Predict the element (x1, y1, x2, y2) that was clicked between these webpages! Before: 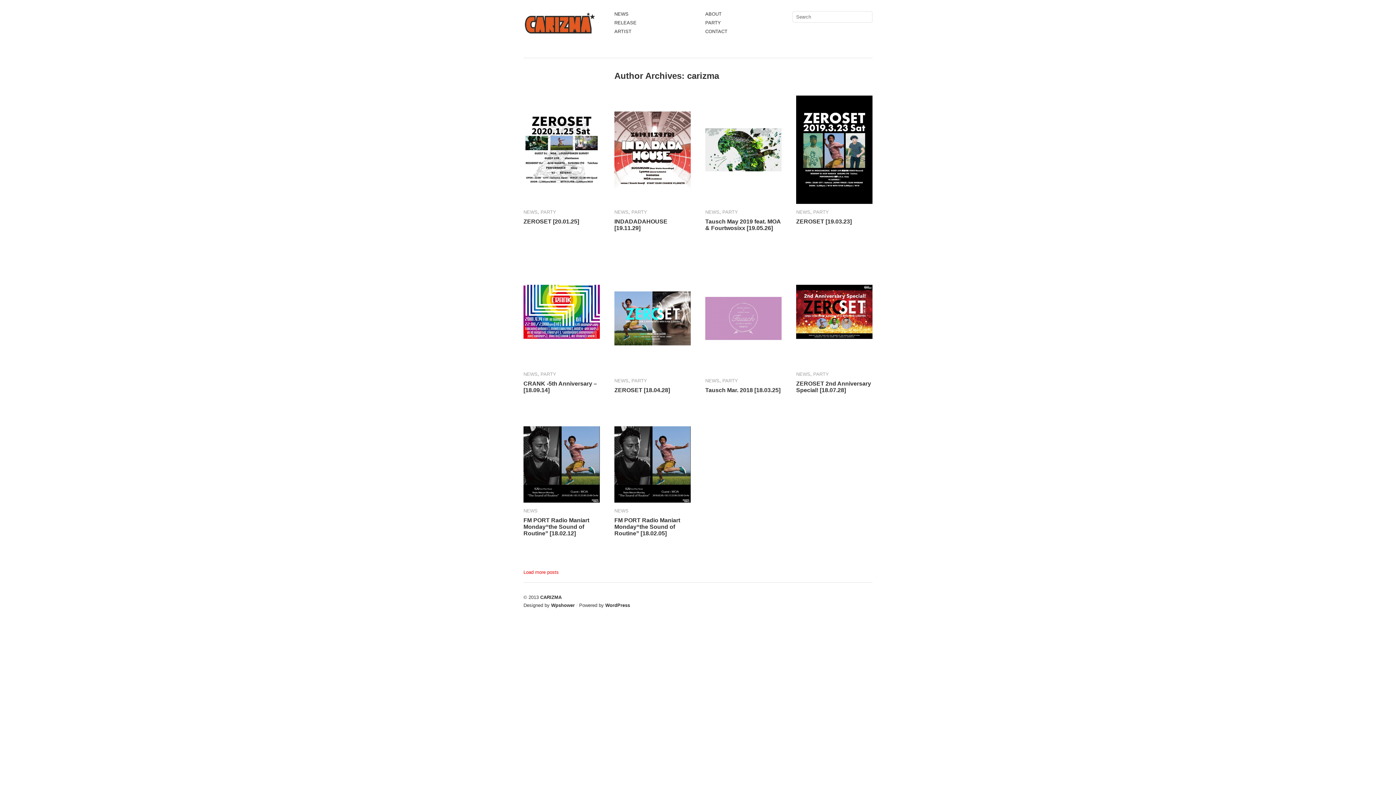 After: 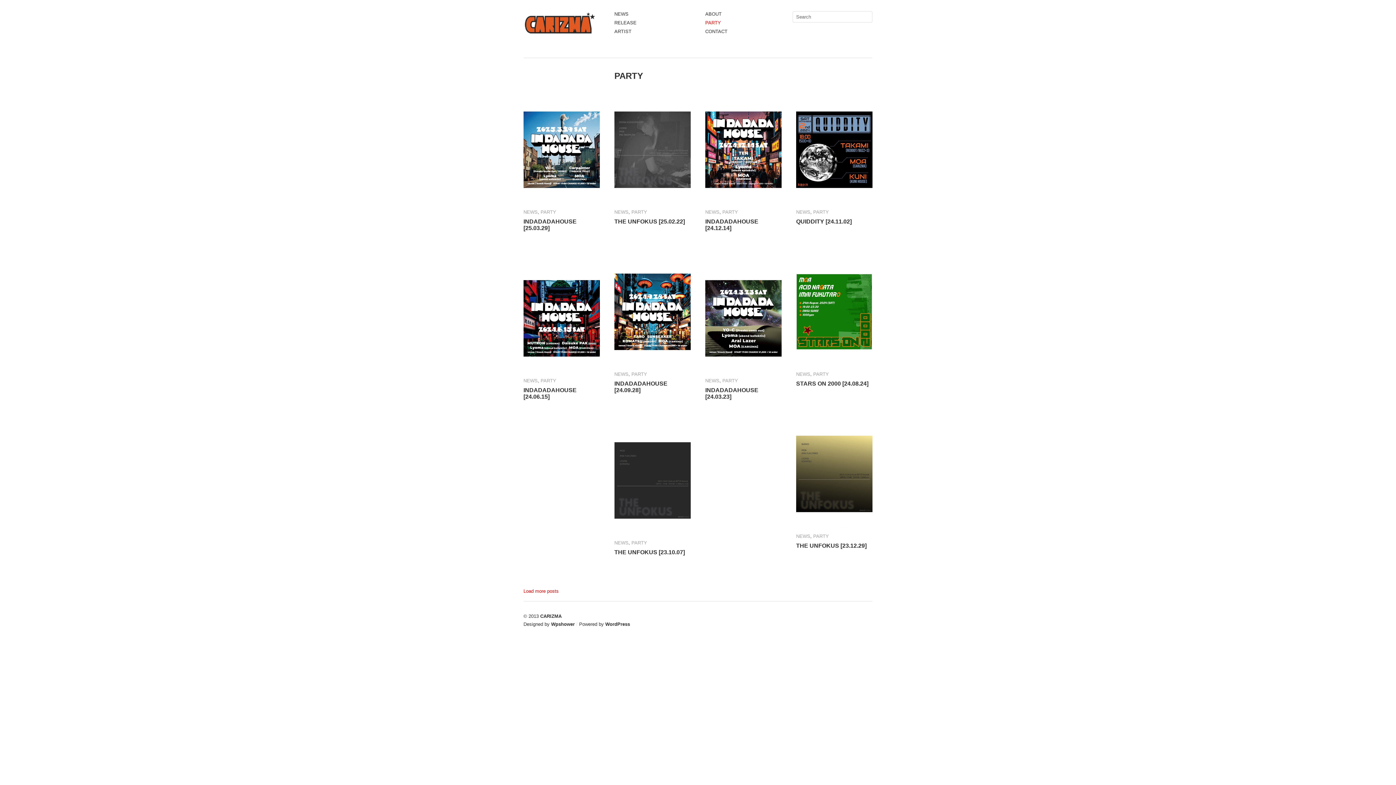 Action: label: PARTY bbox: (722, 209, 738, 214)